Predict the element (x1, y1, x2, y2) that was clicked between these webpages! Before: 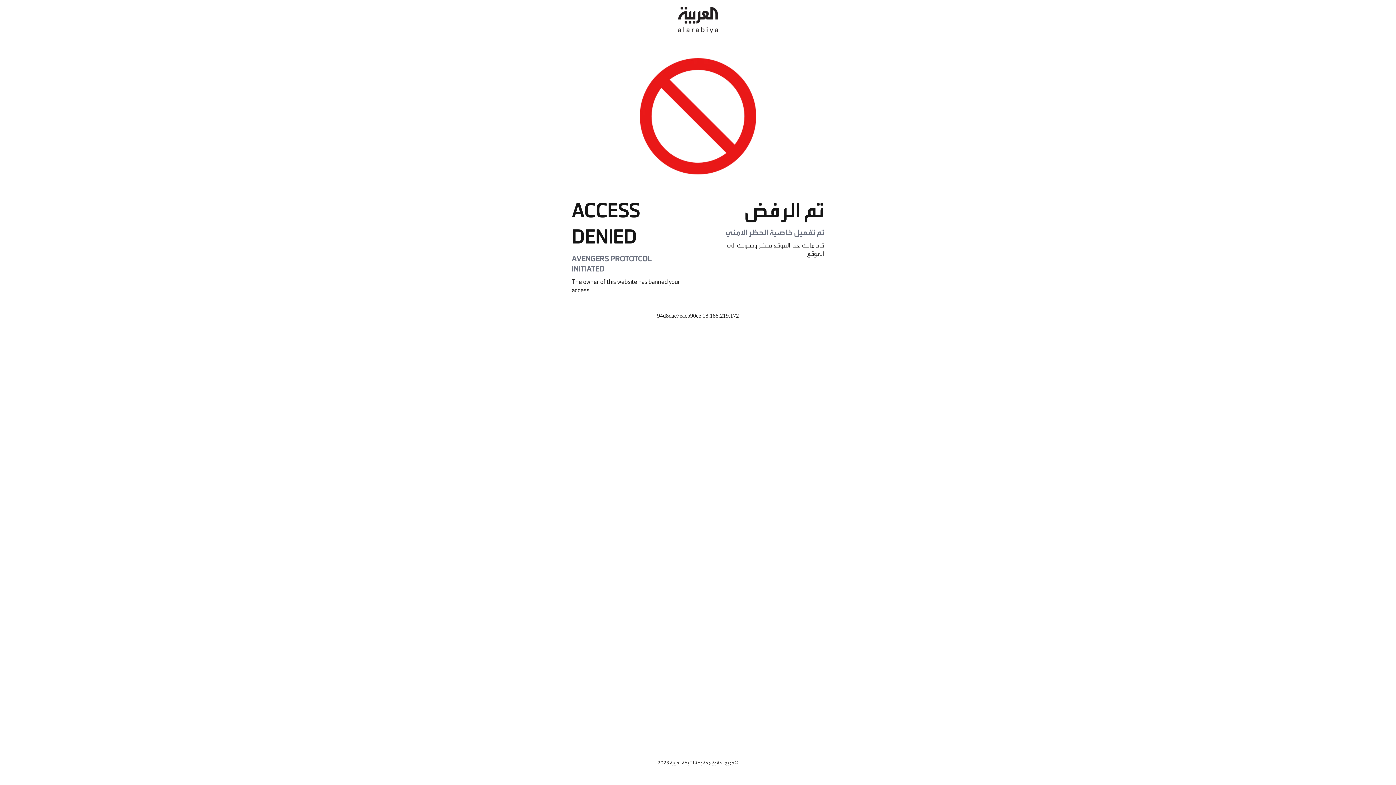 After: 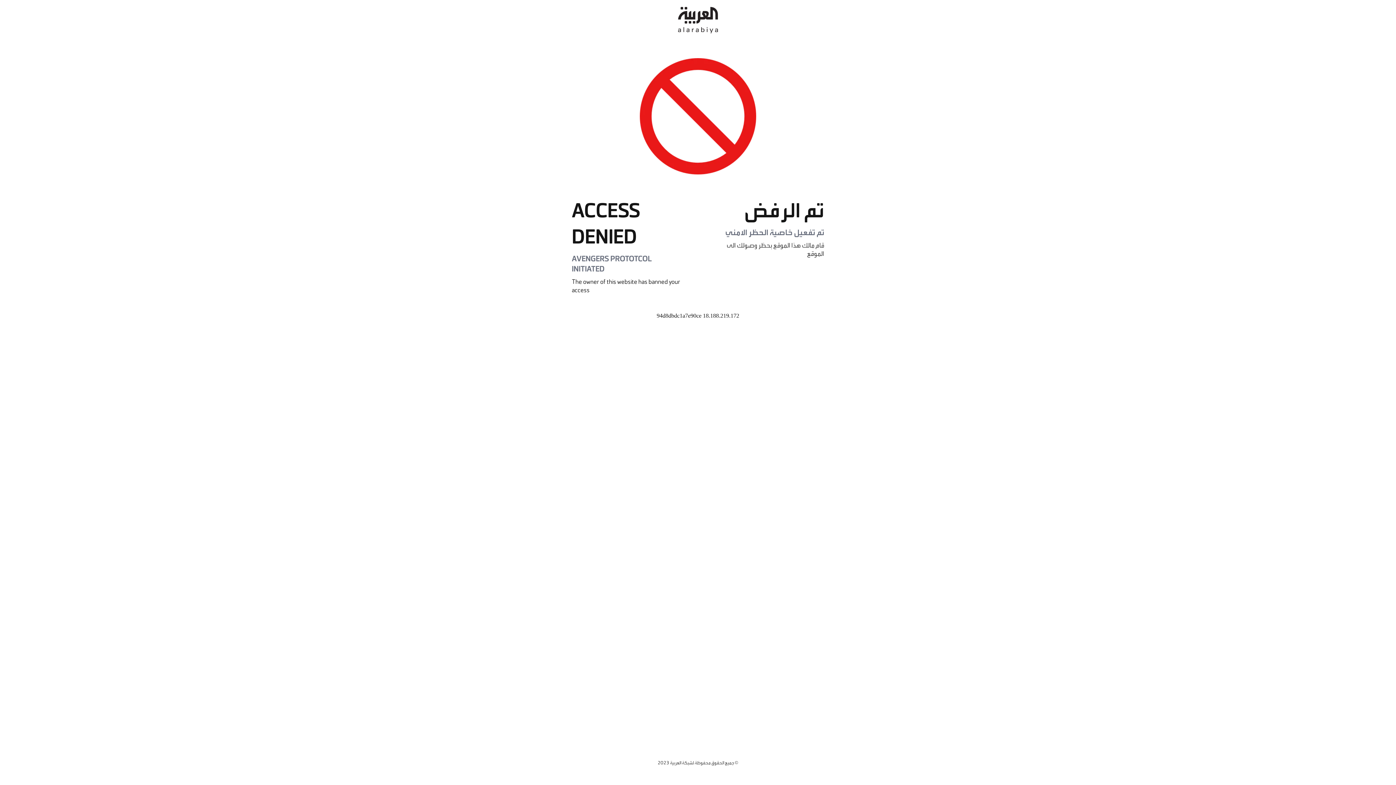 Action: bbox: (678, 0, 718, 40)